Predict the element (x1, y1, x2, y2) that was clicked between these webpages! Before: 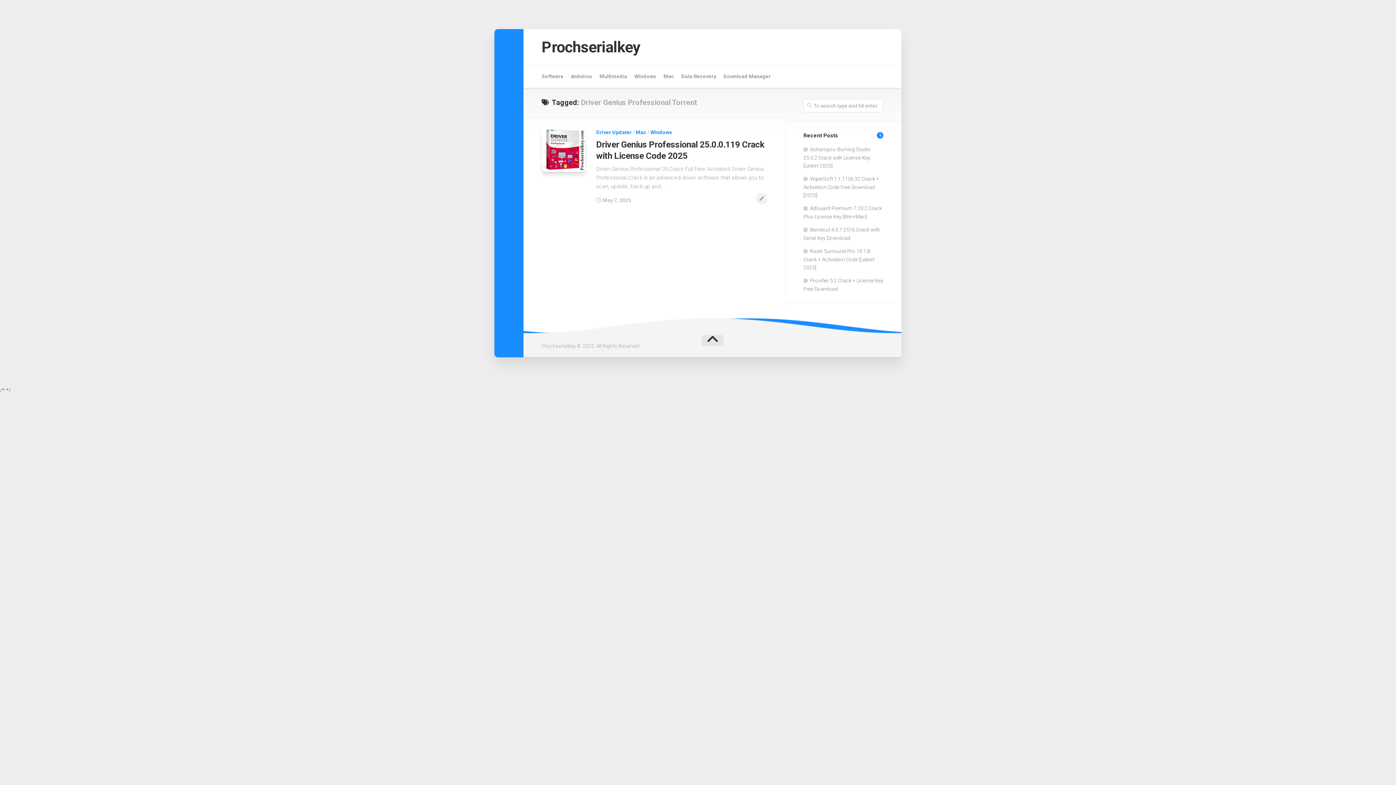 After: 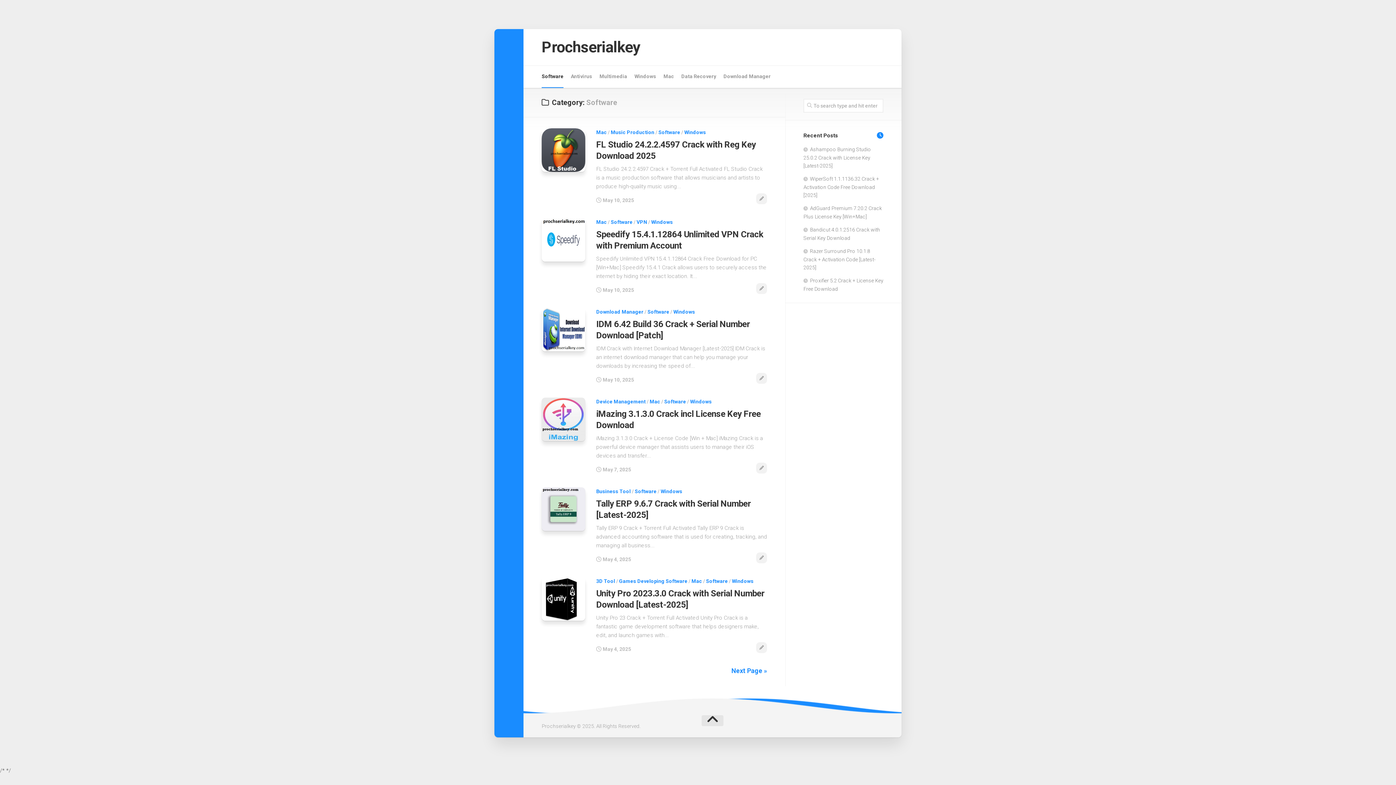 Action: label: Software bbox: (541, 72, 563, 80)